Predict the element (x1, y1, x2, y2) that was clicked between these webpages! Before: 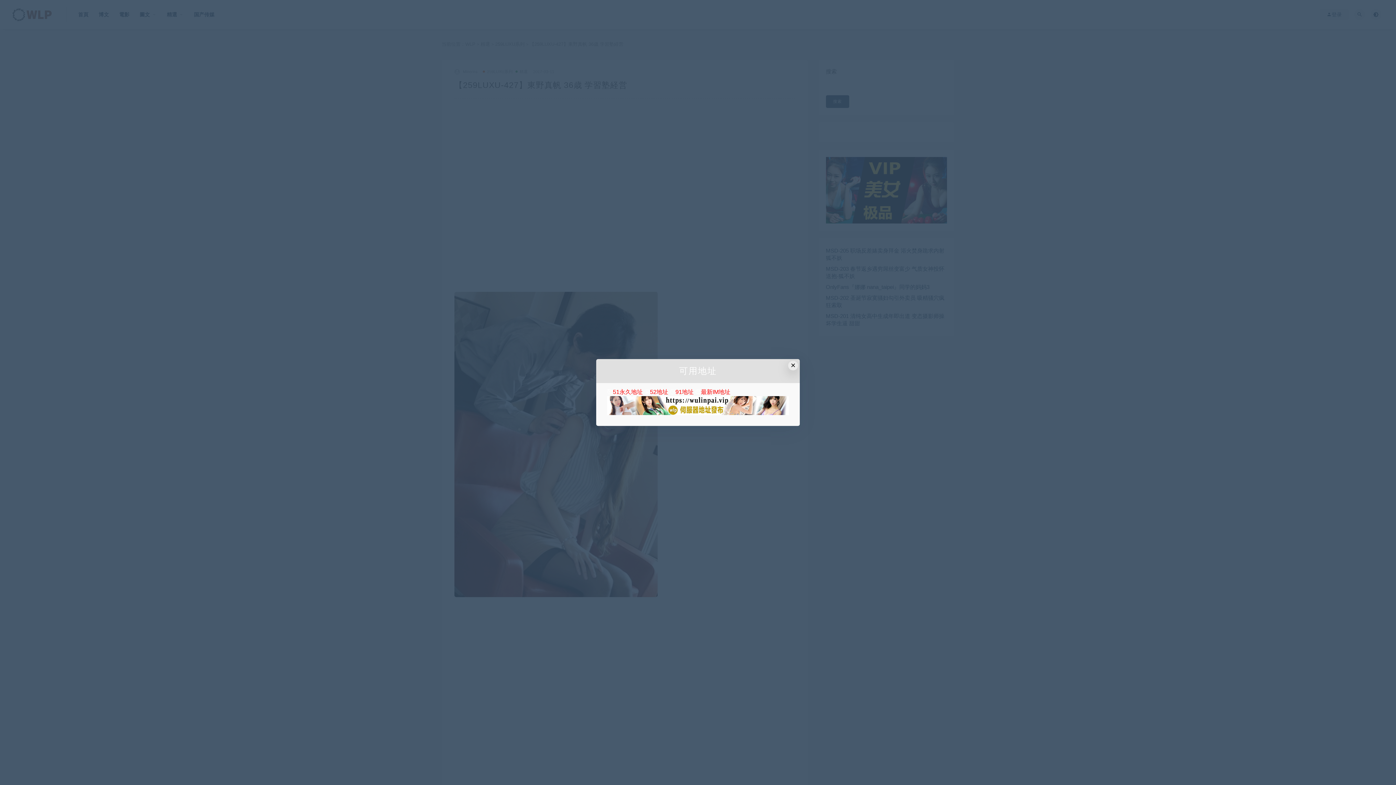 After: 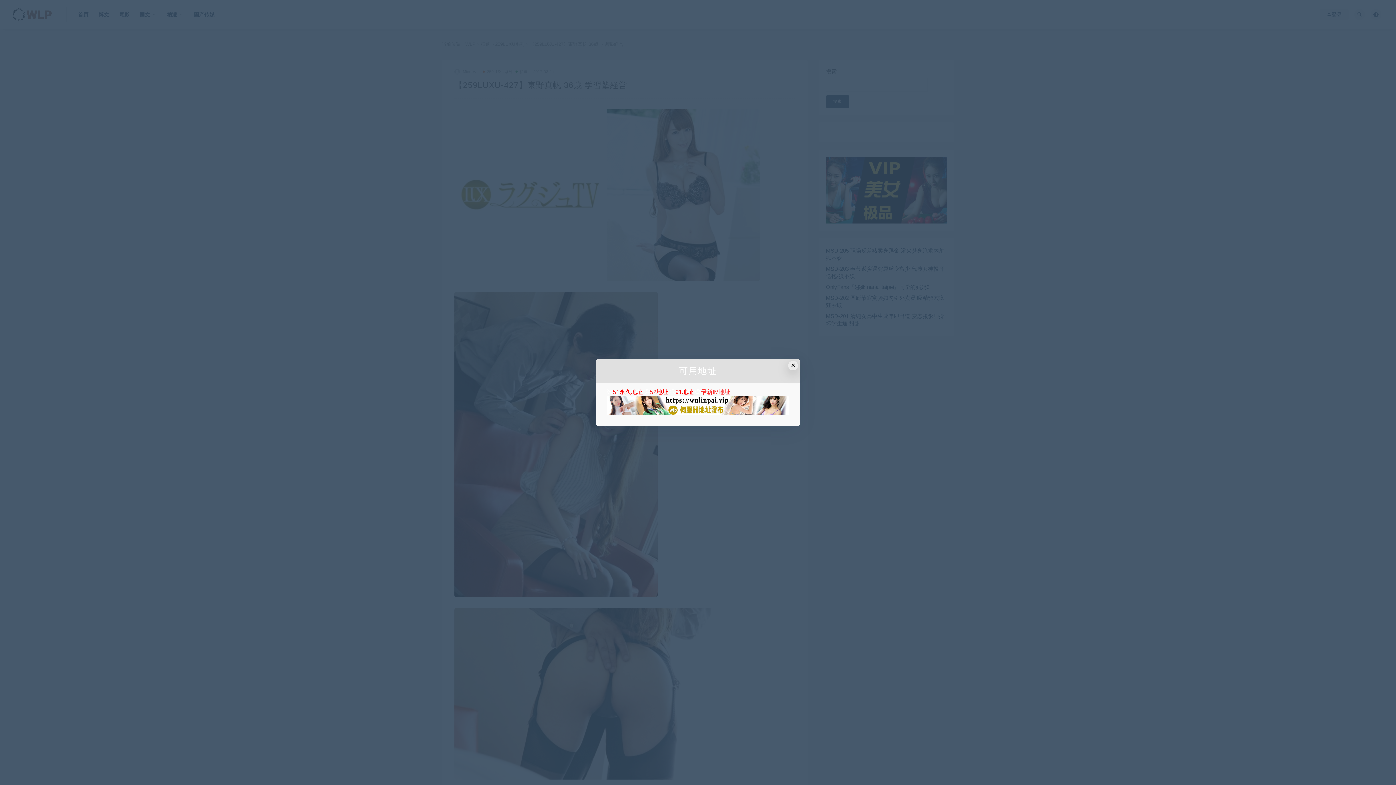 Action: bbox: (701, 389, 730, 395) label: 最新IM地址